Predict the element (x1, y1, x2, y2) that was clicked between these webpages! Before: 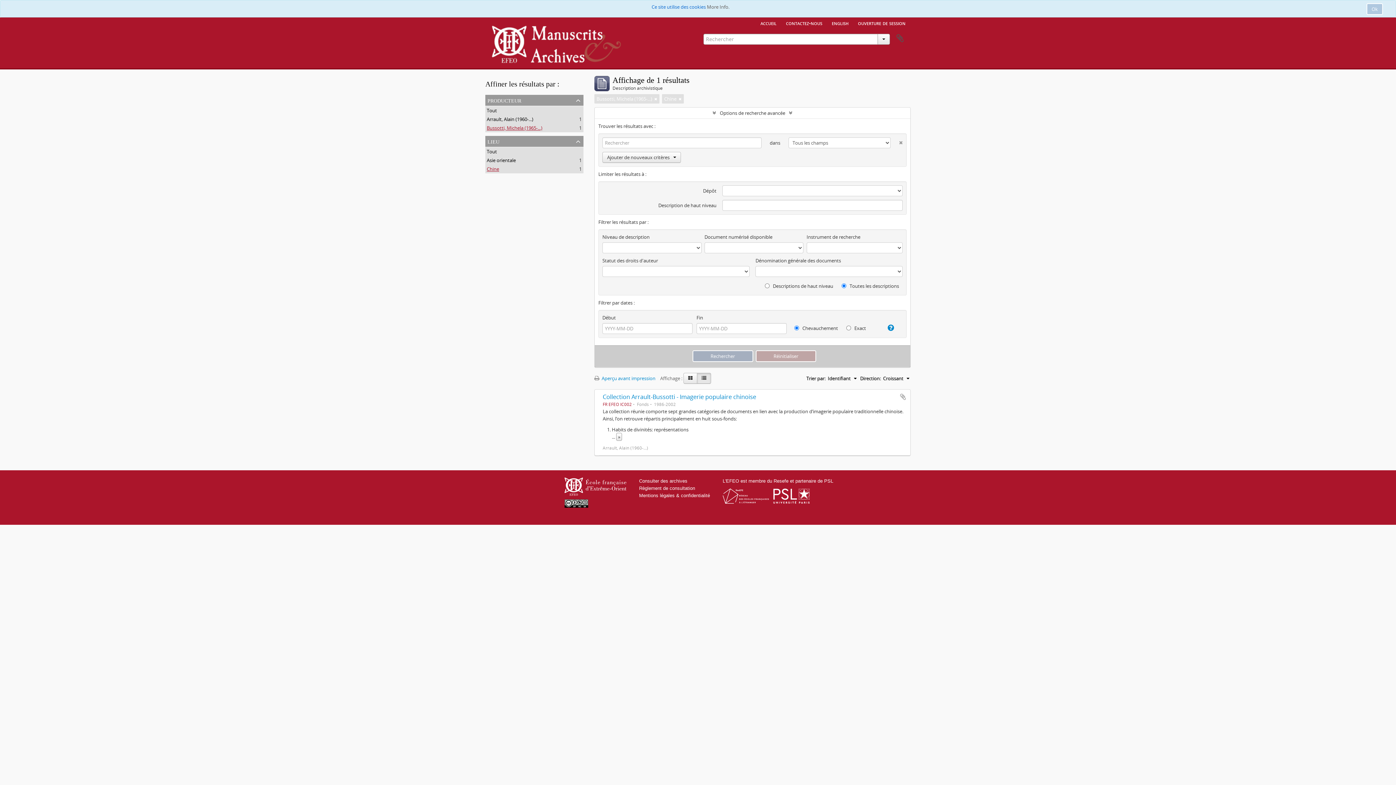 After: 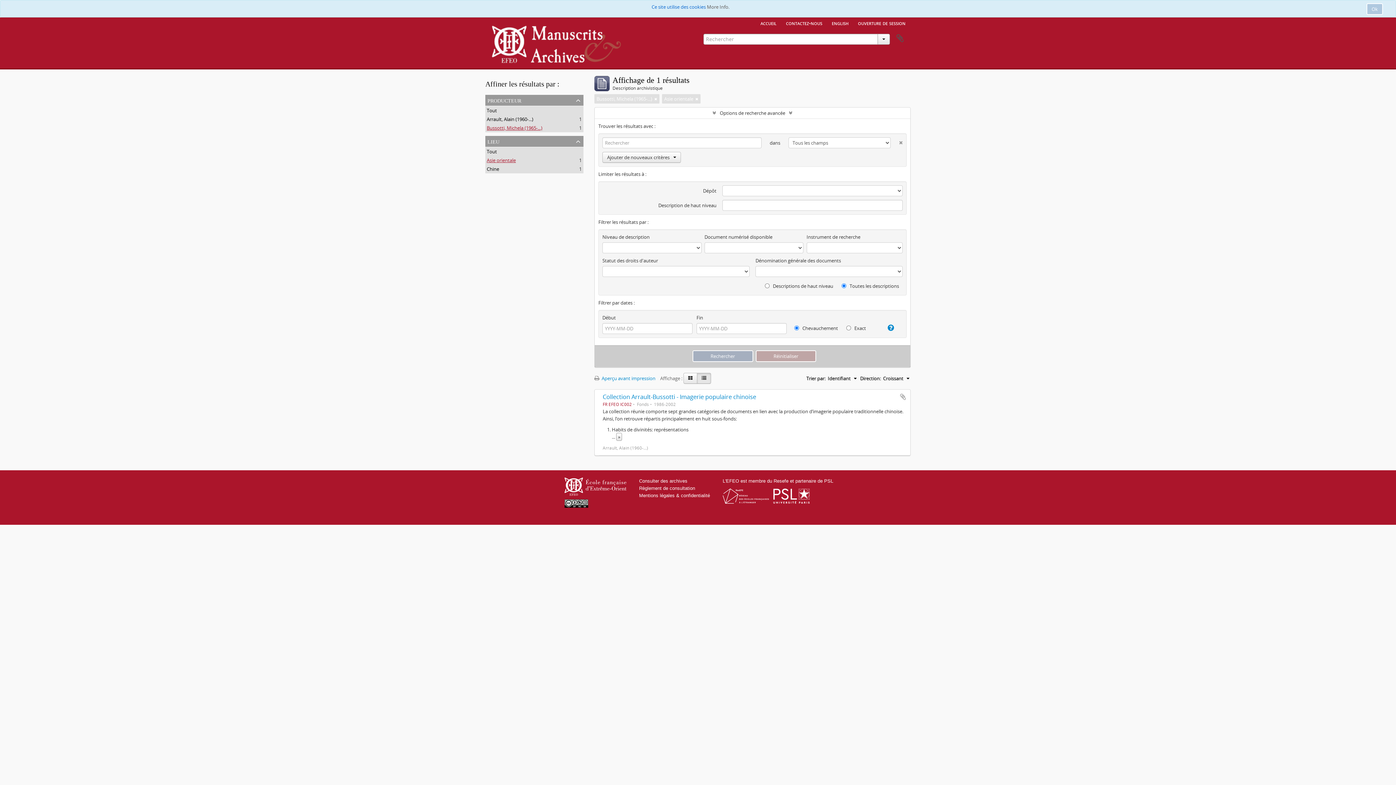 Action: bbox: (486, 157, 516, 163) label: Asie orientale
, 1 résultats